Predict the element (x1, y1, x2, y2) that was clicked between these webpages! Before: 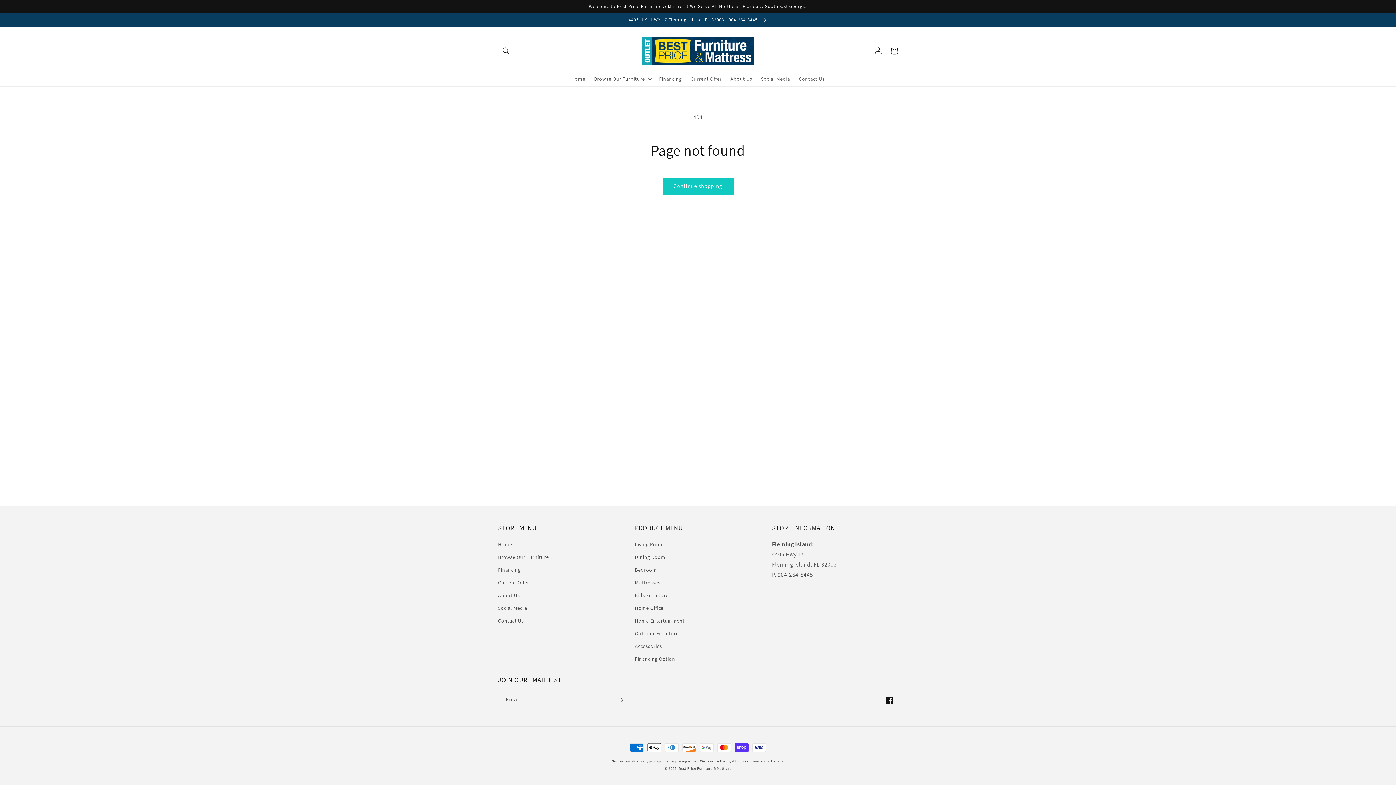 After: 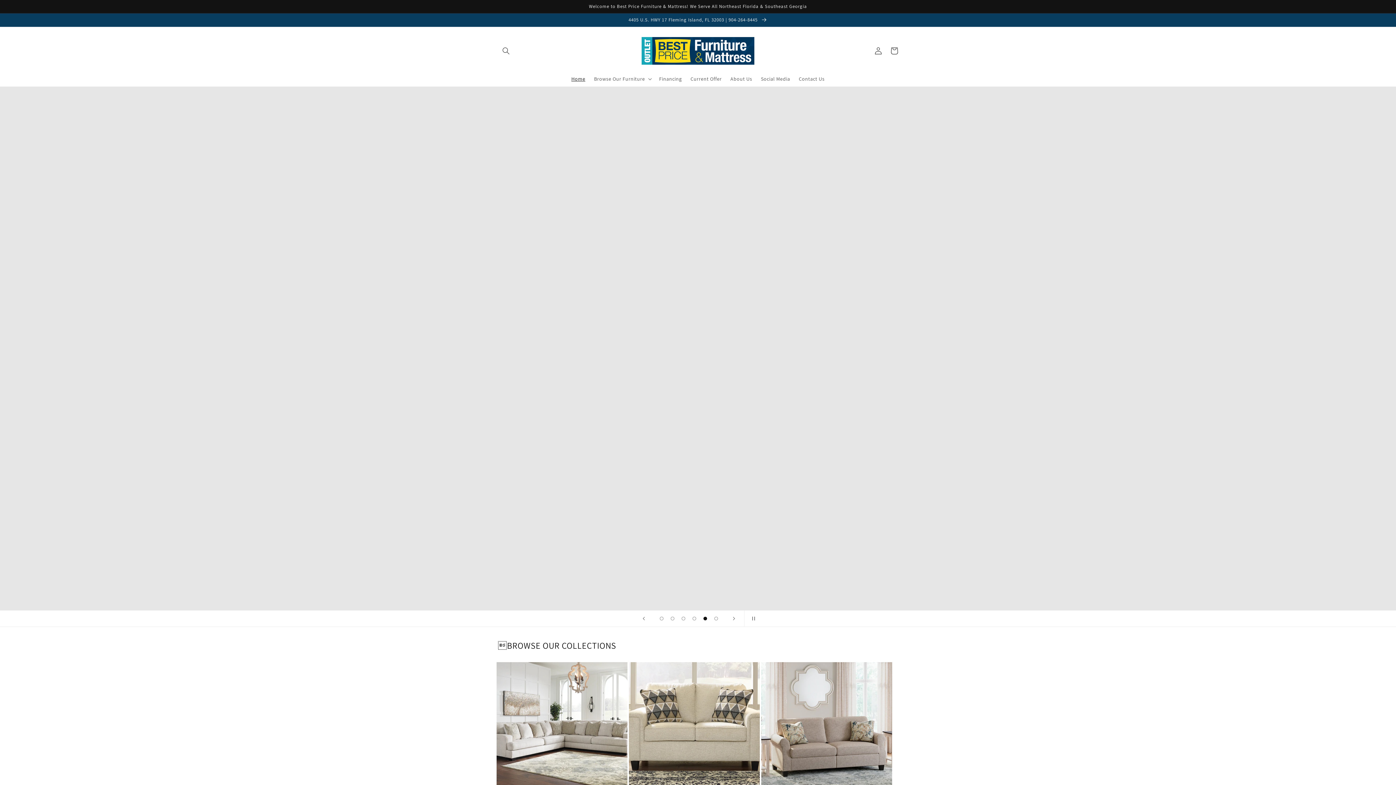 Action: bbox: (498, 540, 512, 551) label: Home